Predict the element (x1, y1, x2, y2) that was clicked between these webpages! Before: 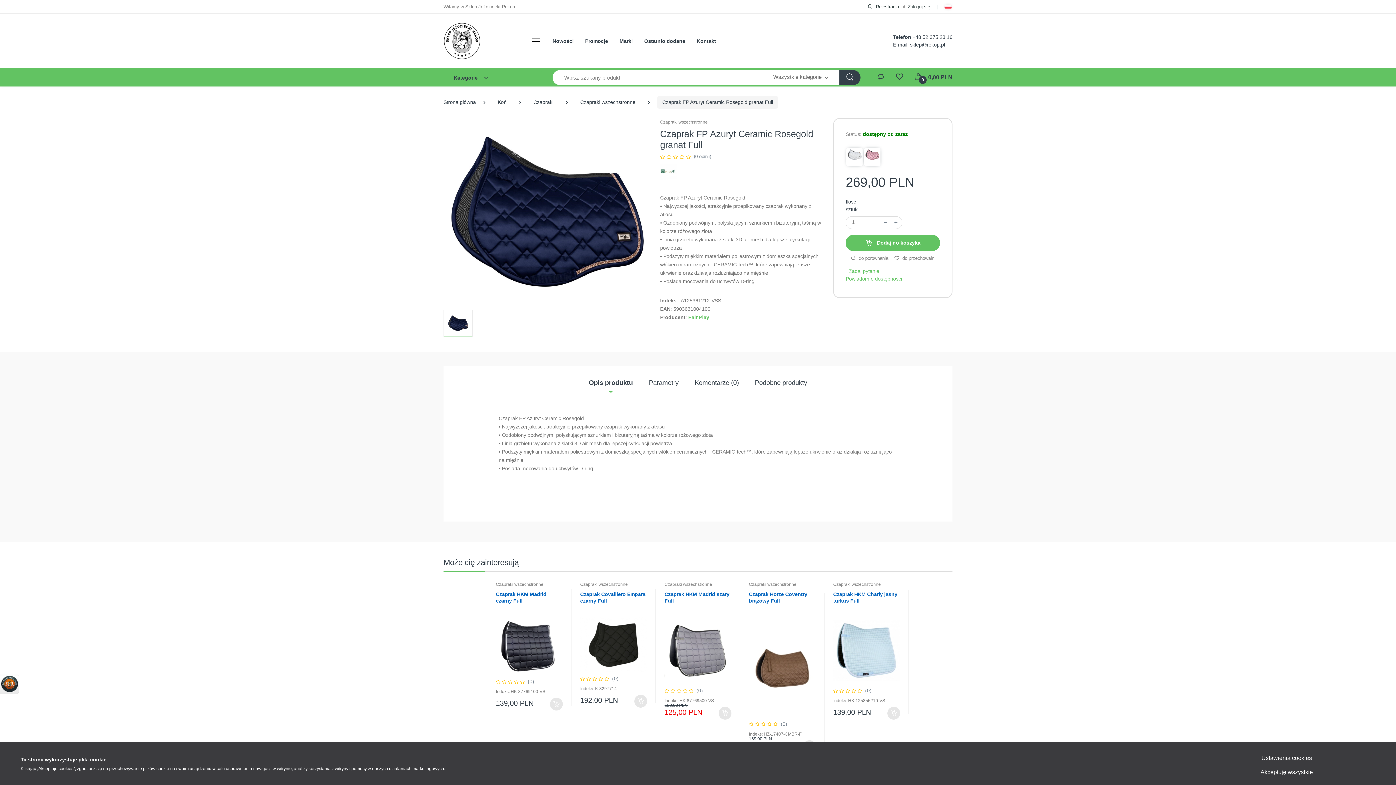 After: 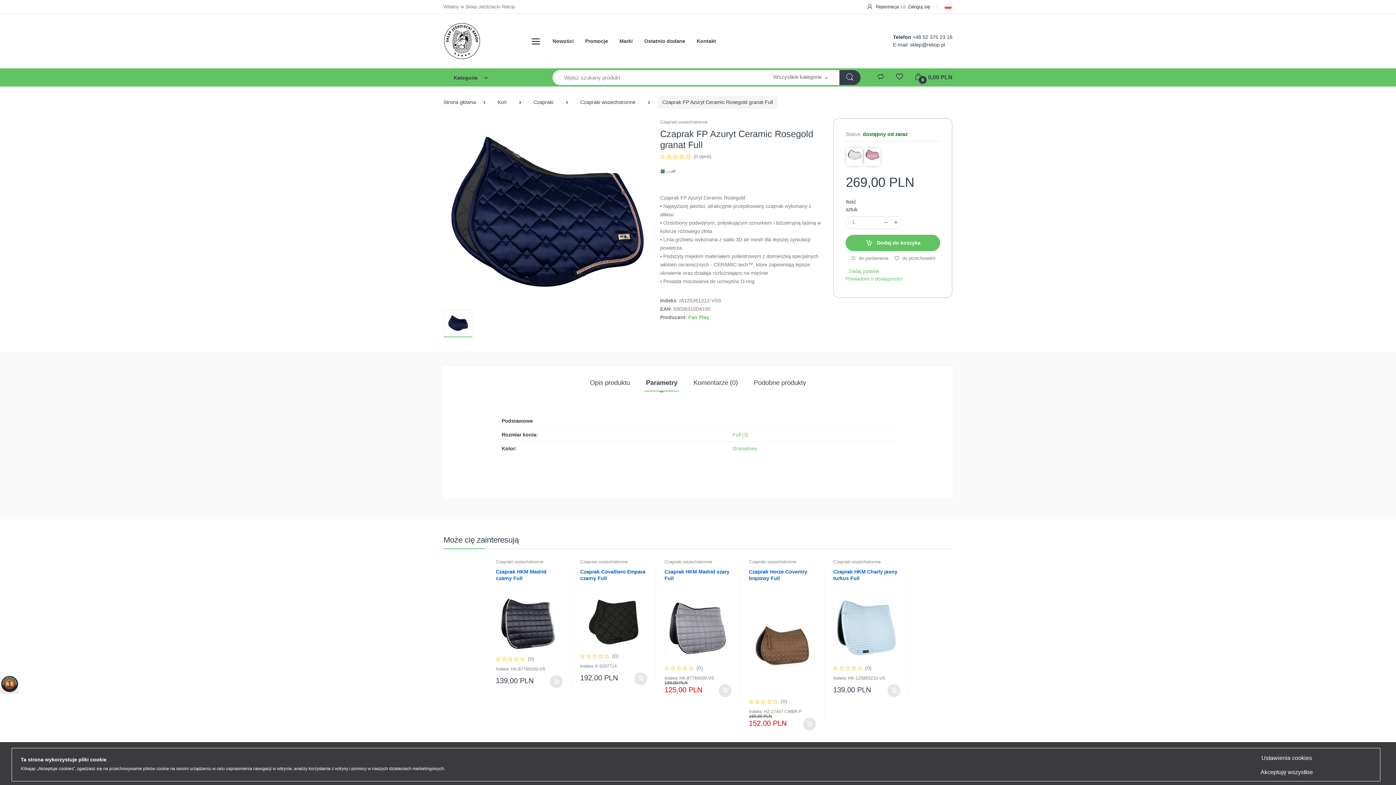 Action: bbox: (647, 375, 680, 391) label: Parametry